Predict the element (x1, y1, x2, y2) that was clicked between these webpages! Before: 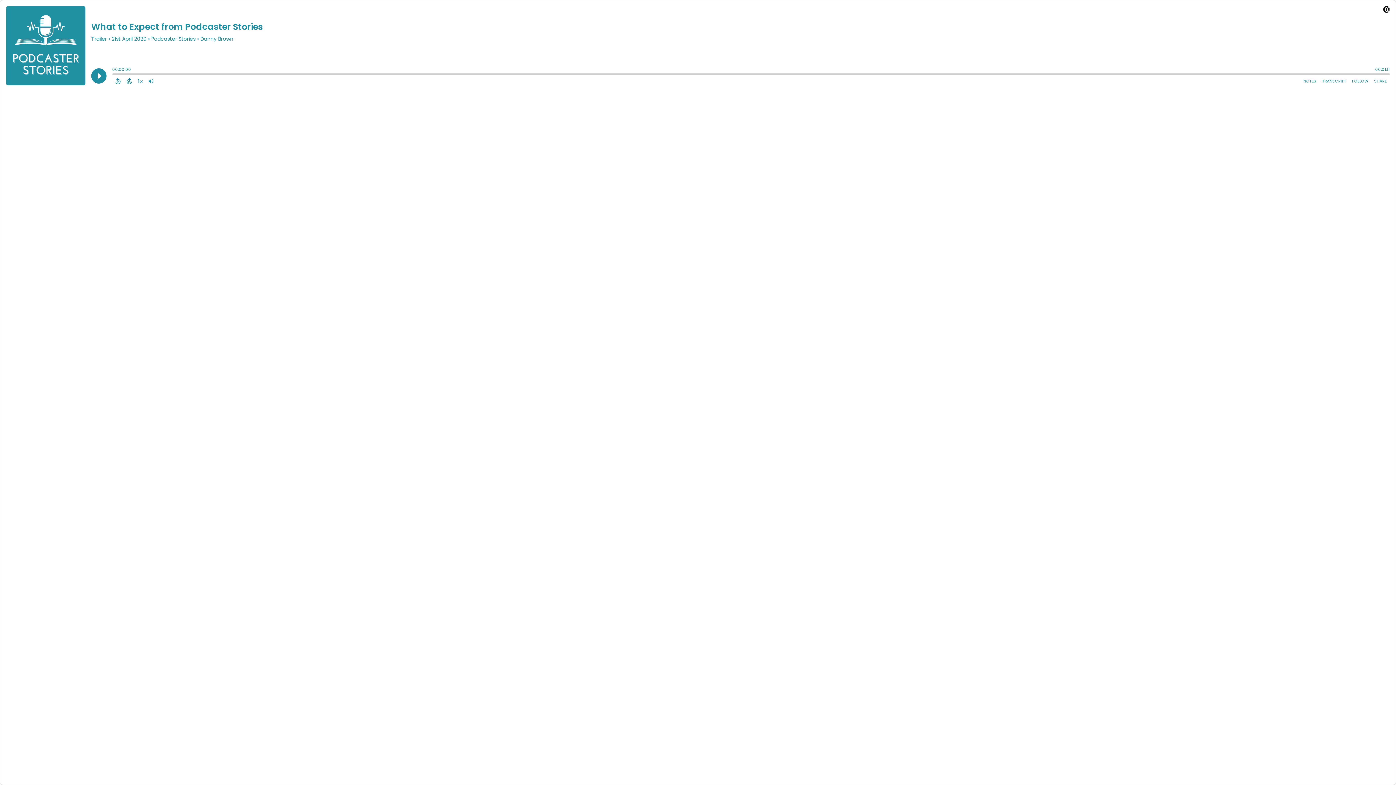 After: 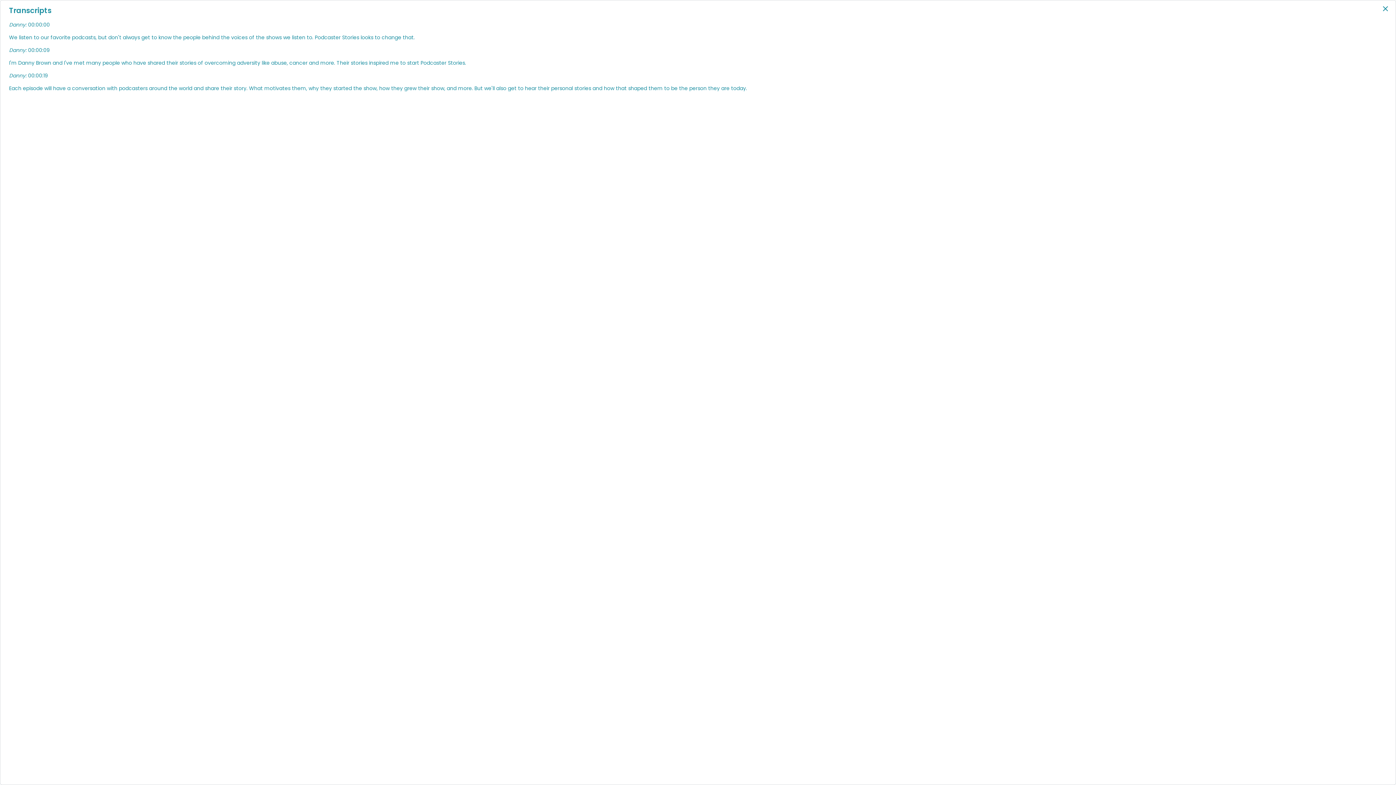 Action: label: Open Transcripts bbox: (1319, 76, 1349, 85)